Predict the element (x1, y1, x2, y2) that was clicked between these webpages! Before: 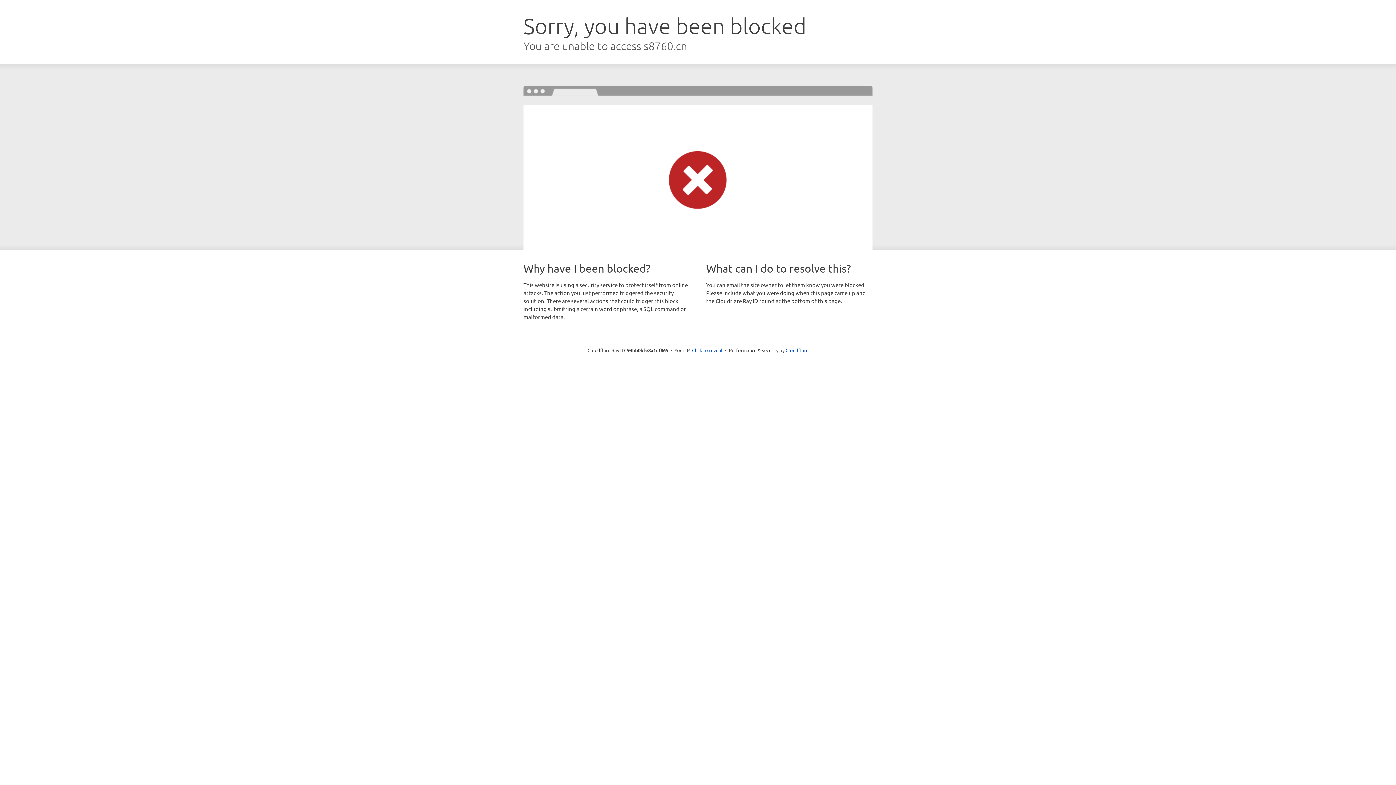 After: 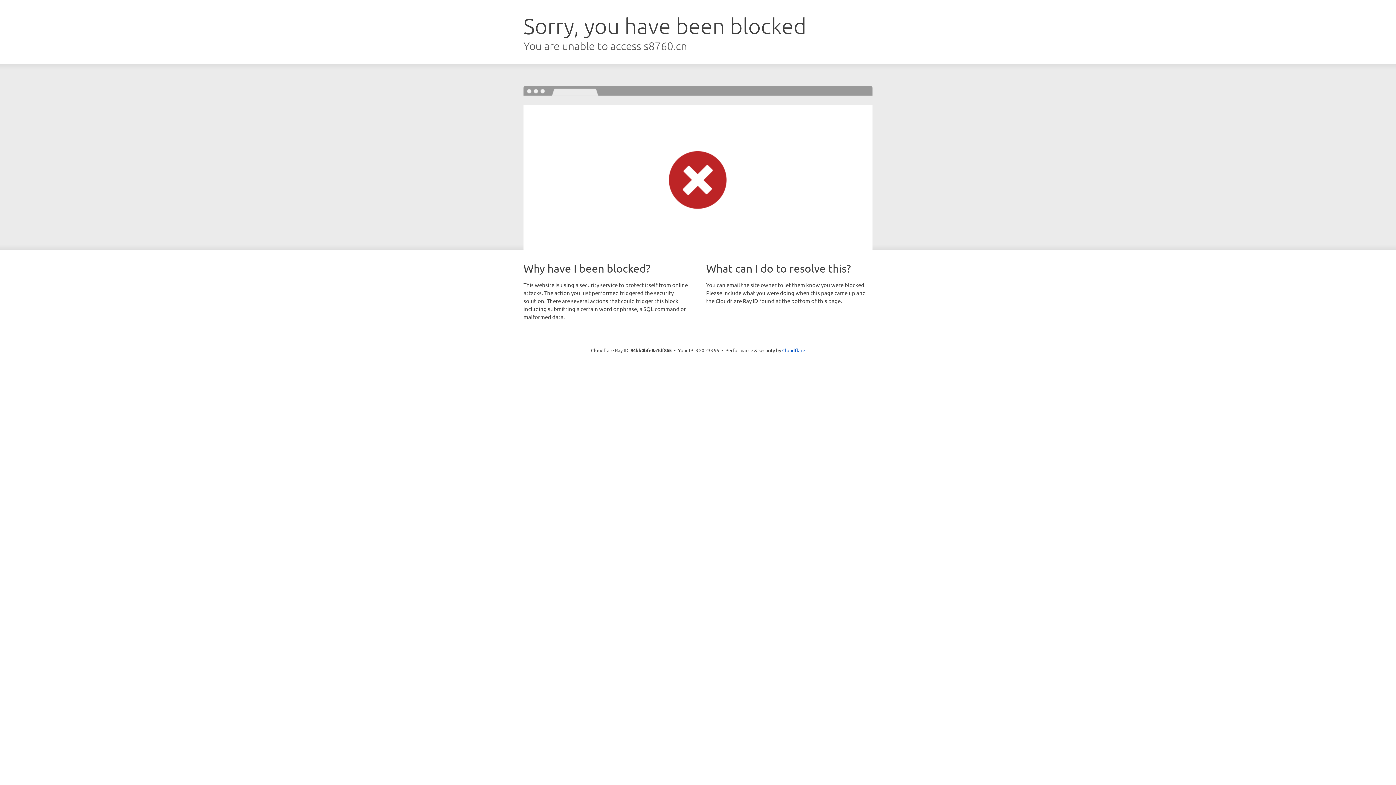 Action: bbox: (692, 346, 722, 353) label: Click to reveal